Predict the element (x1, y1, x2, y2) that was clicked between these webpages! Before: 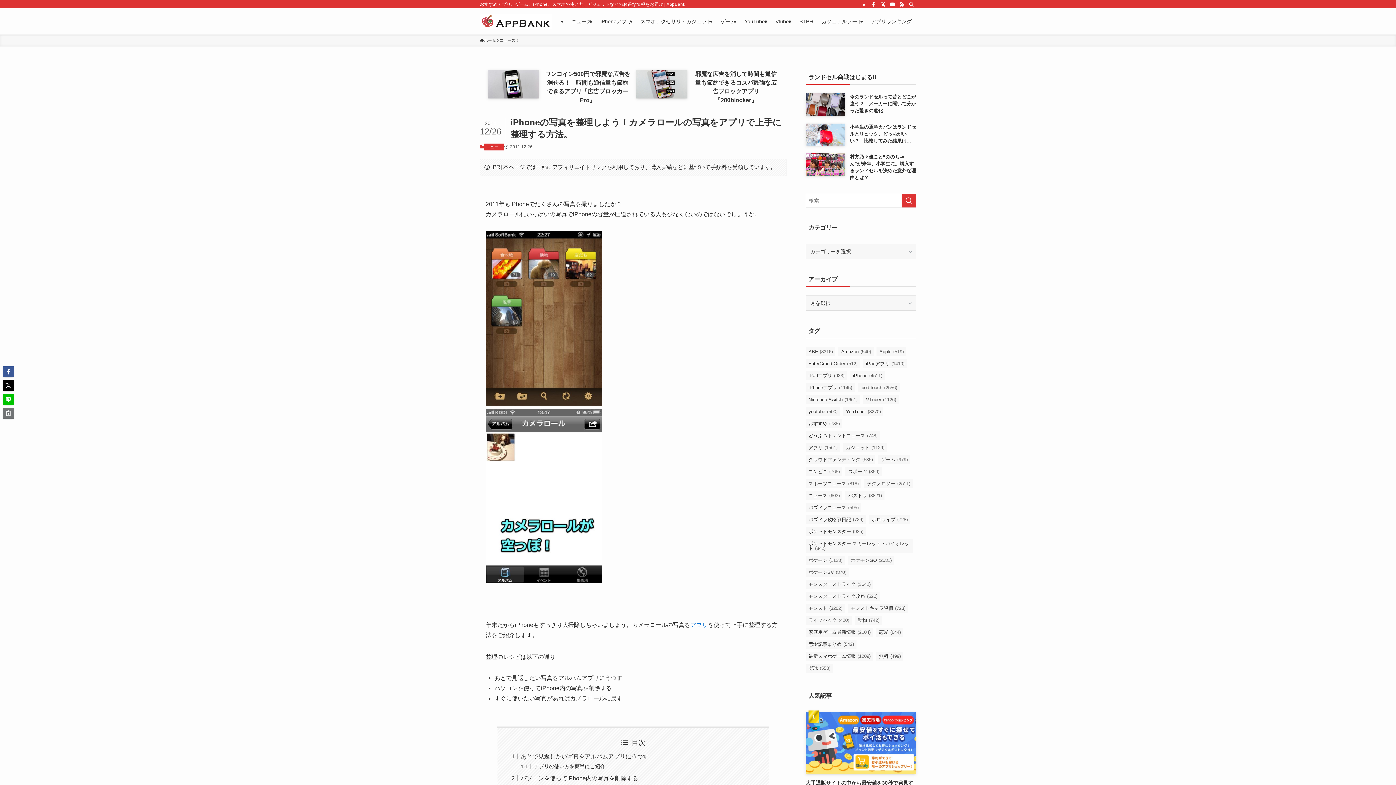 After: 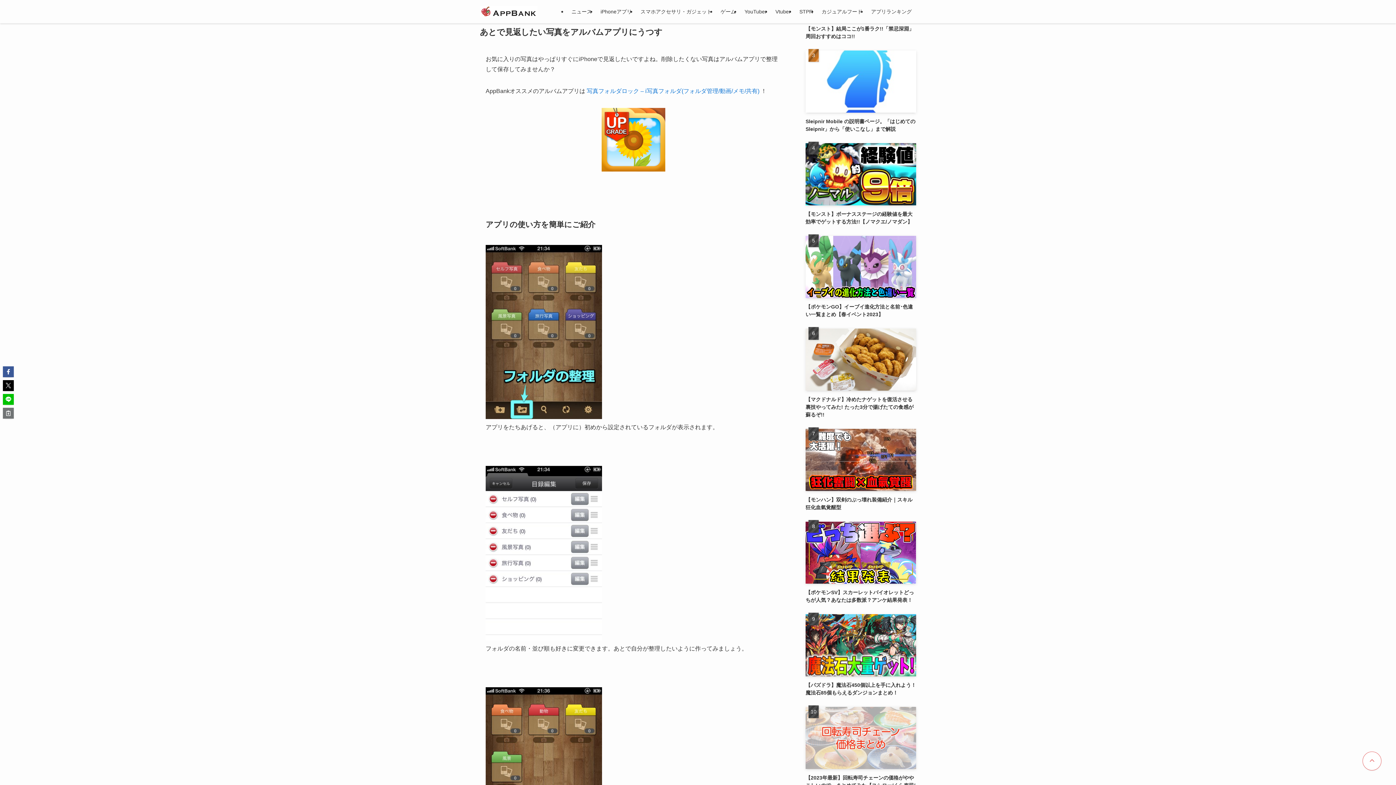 Action: bbox: (520, 753, 648, 760) label: あとで見返したい写真をアルバムアプリにうつす